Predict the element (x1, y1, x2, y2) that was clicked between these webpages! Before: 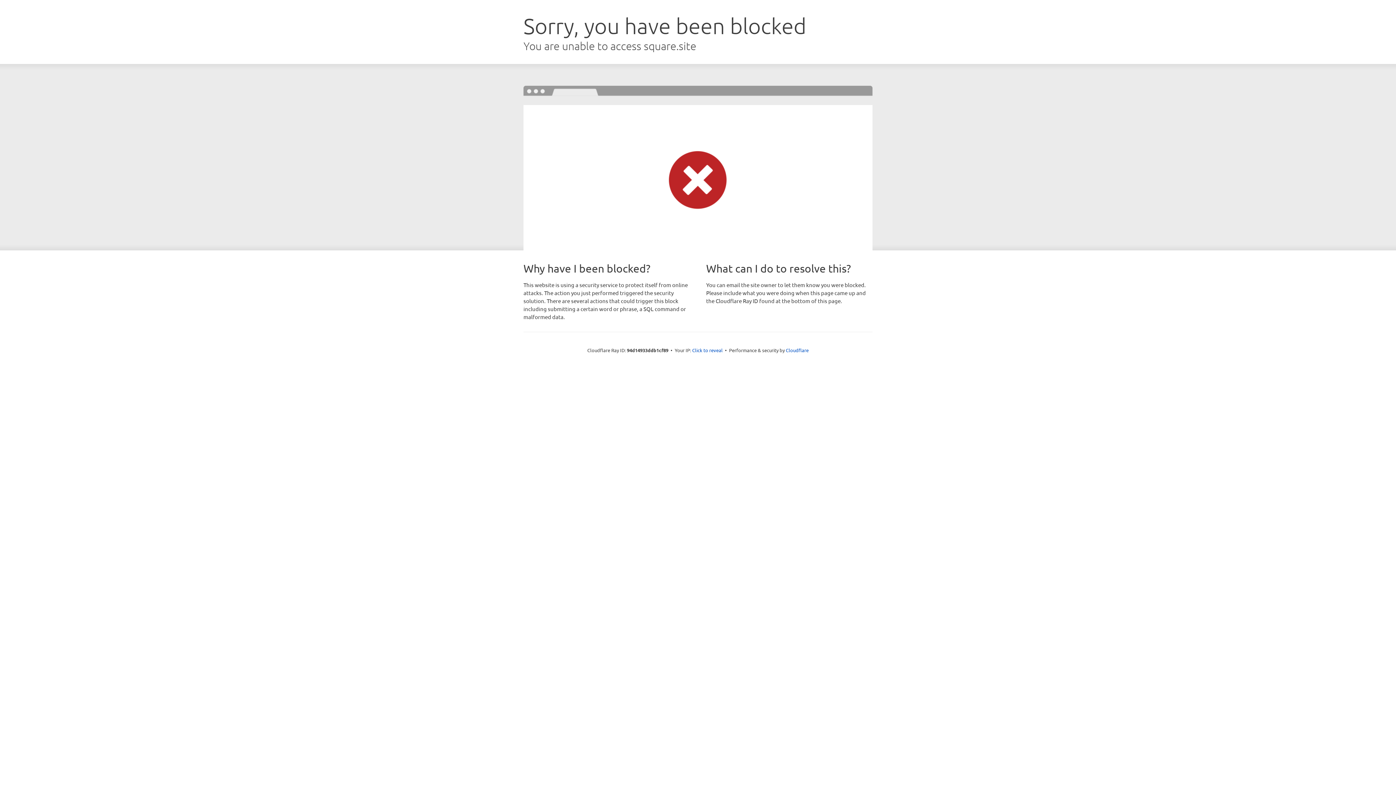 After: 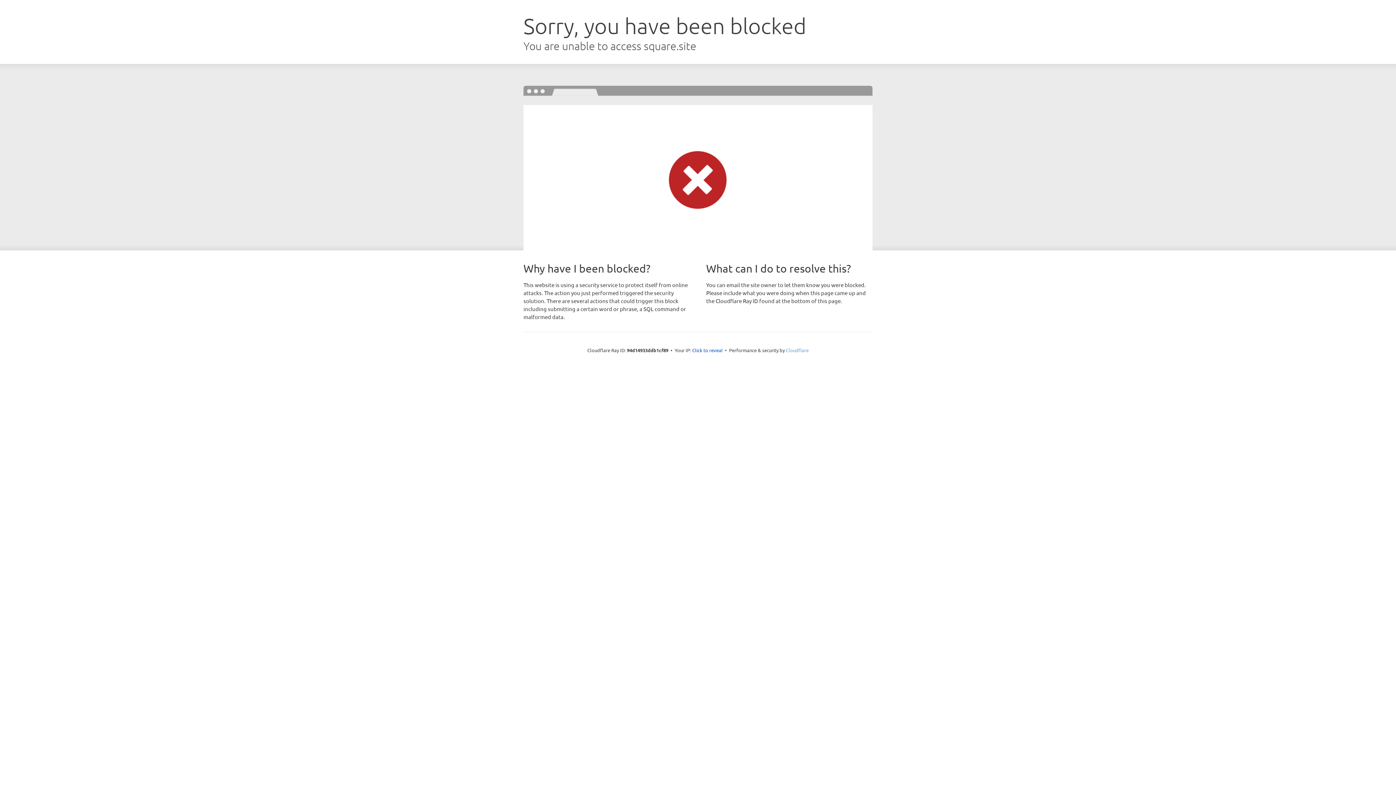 Action: bbox: (786, 347, 808, 353) label: Cloudflare